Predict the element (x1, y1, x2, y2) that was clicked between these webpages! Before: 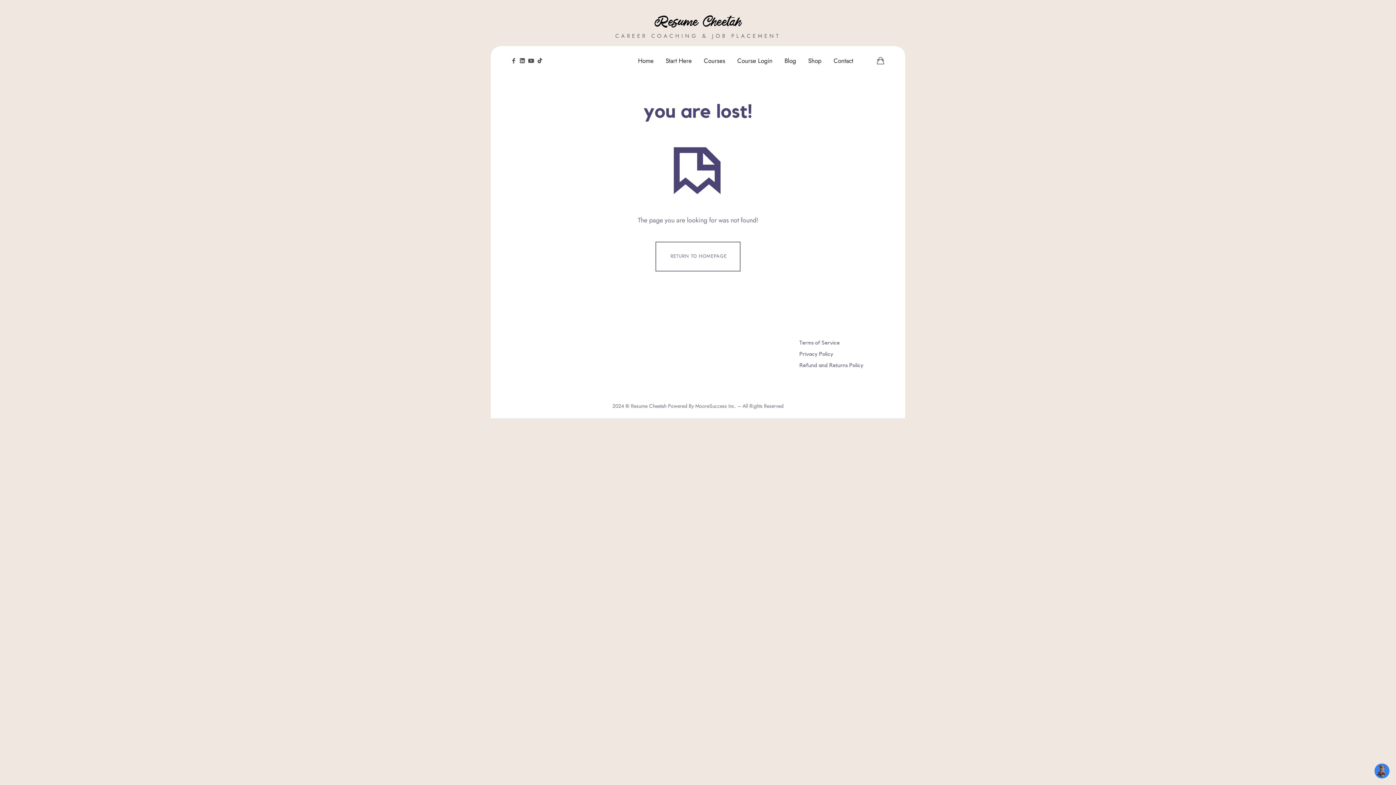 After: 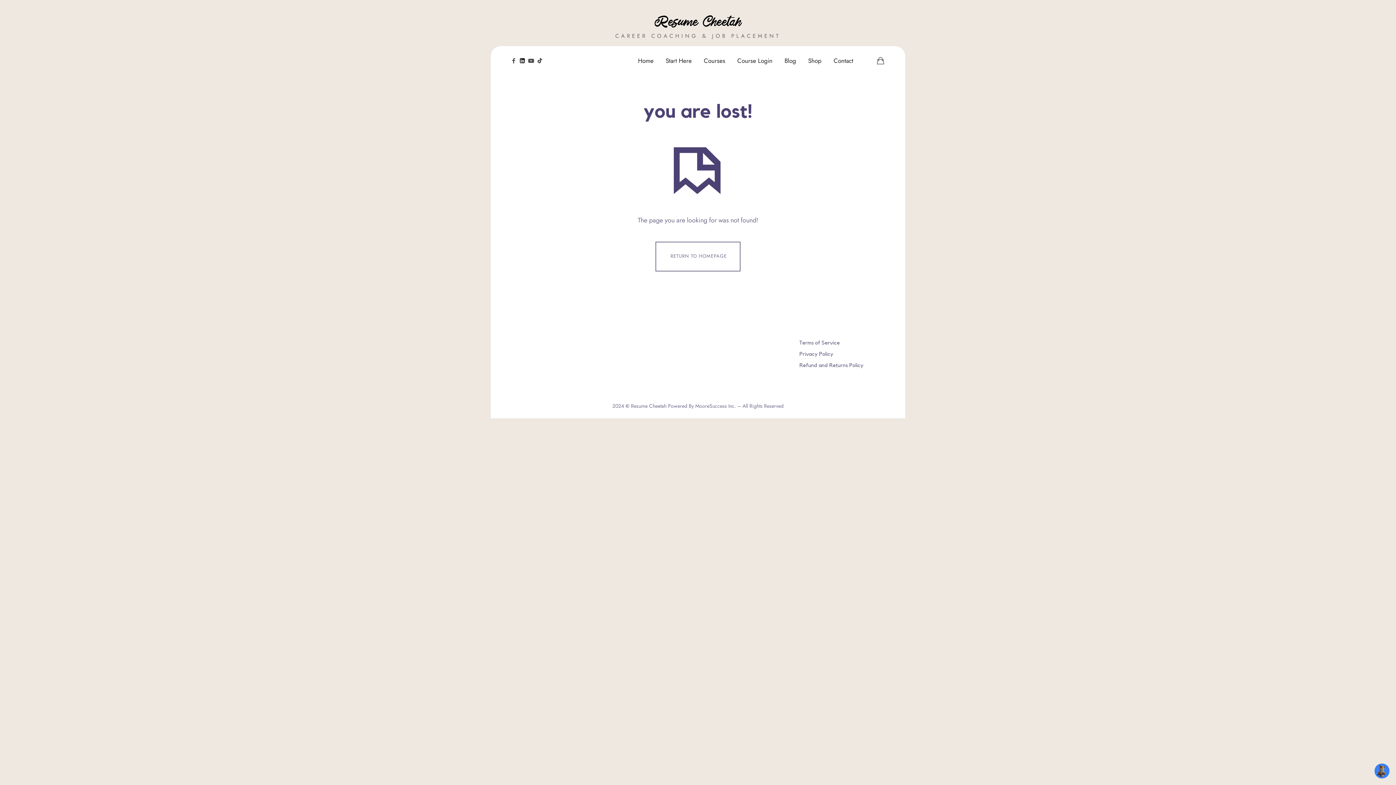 Action: bbox: (518, 55, 526, 66)